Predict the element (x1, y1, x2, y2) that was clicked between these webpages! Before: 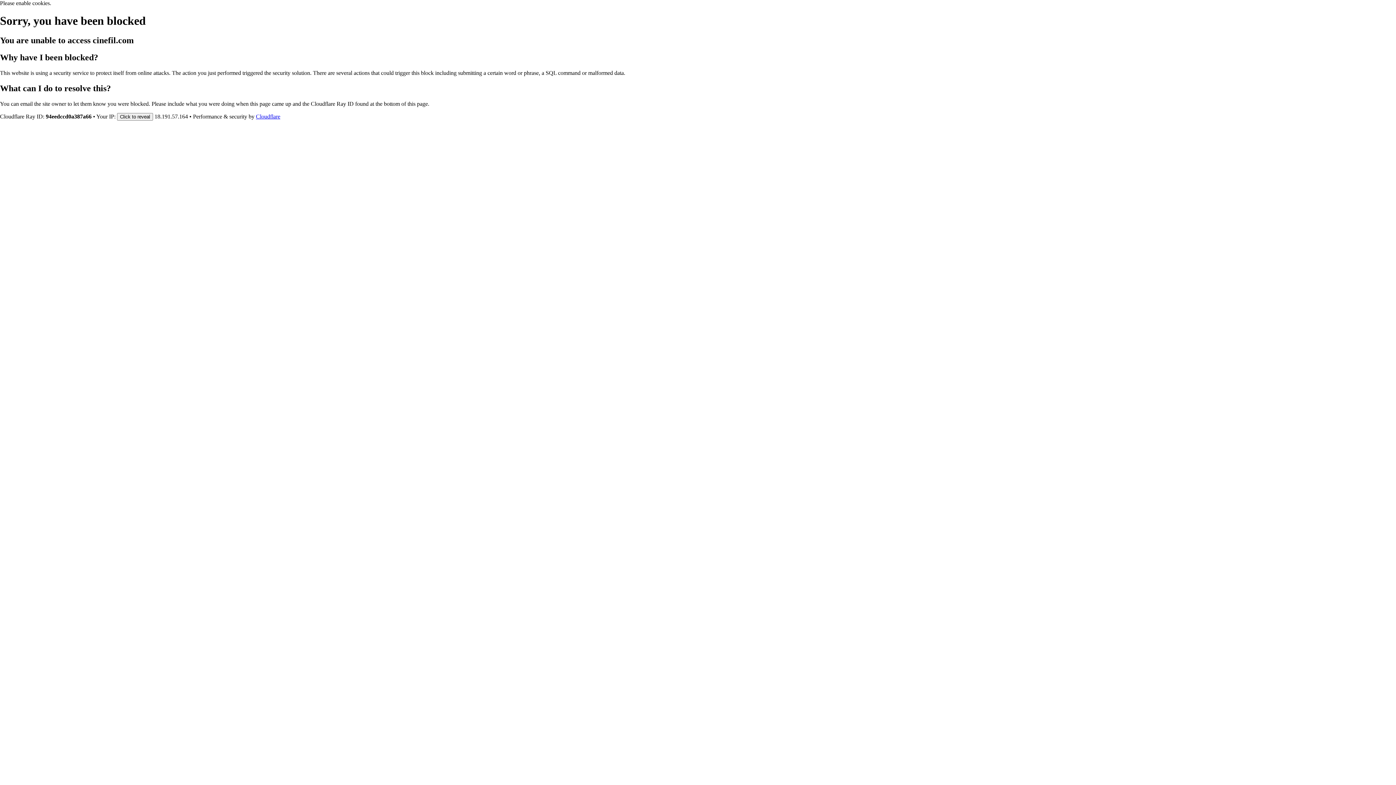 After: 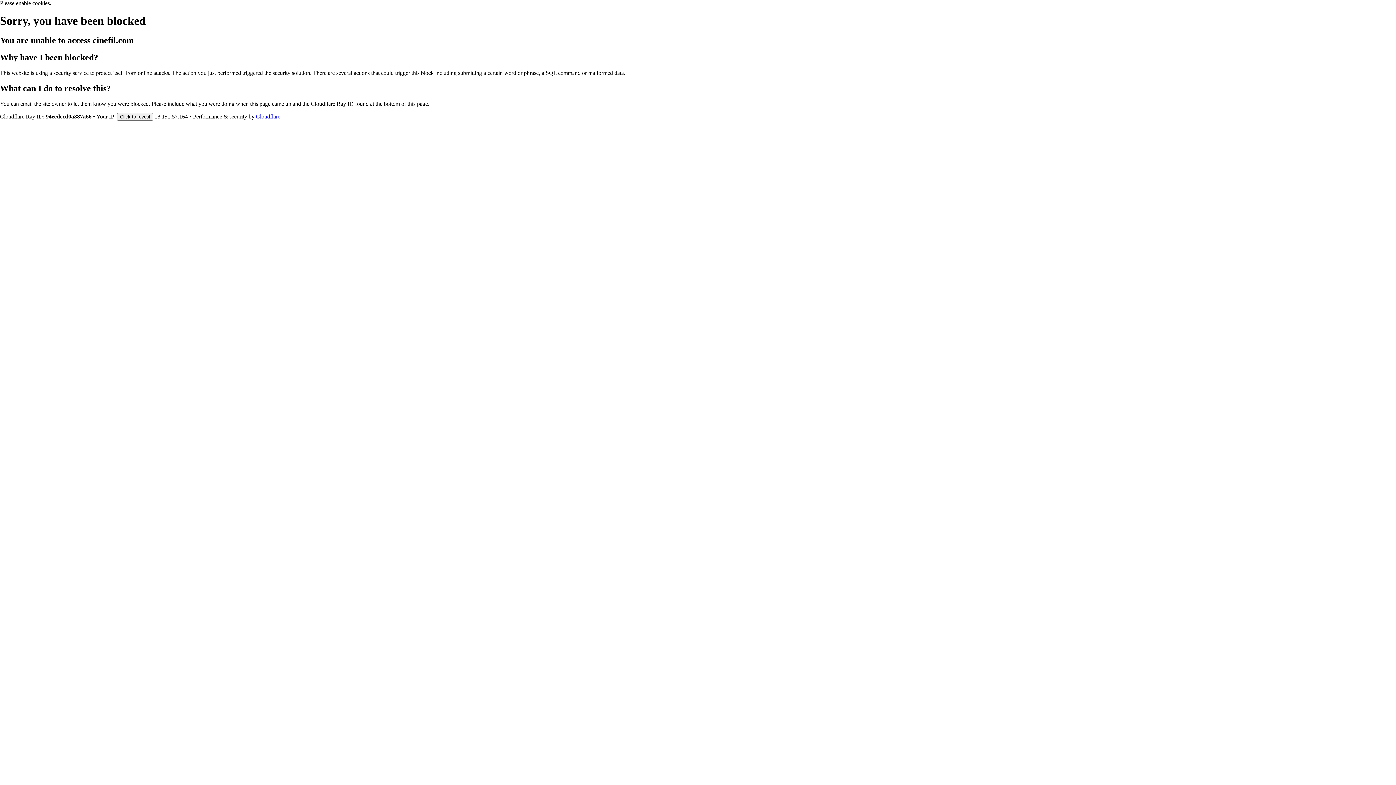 Action: label: Cloudflare bbox: (256, 113, 280, 119)